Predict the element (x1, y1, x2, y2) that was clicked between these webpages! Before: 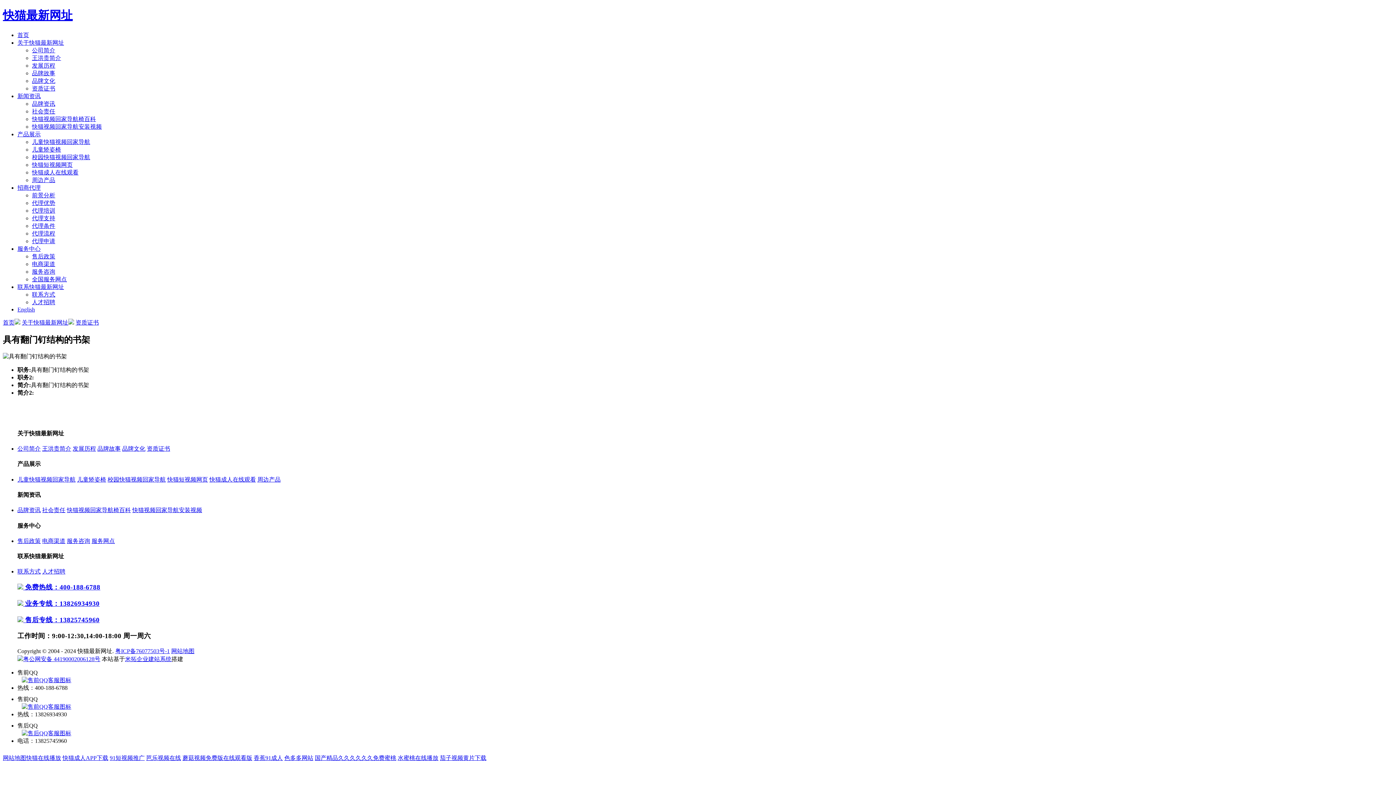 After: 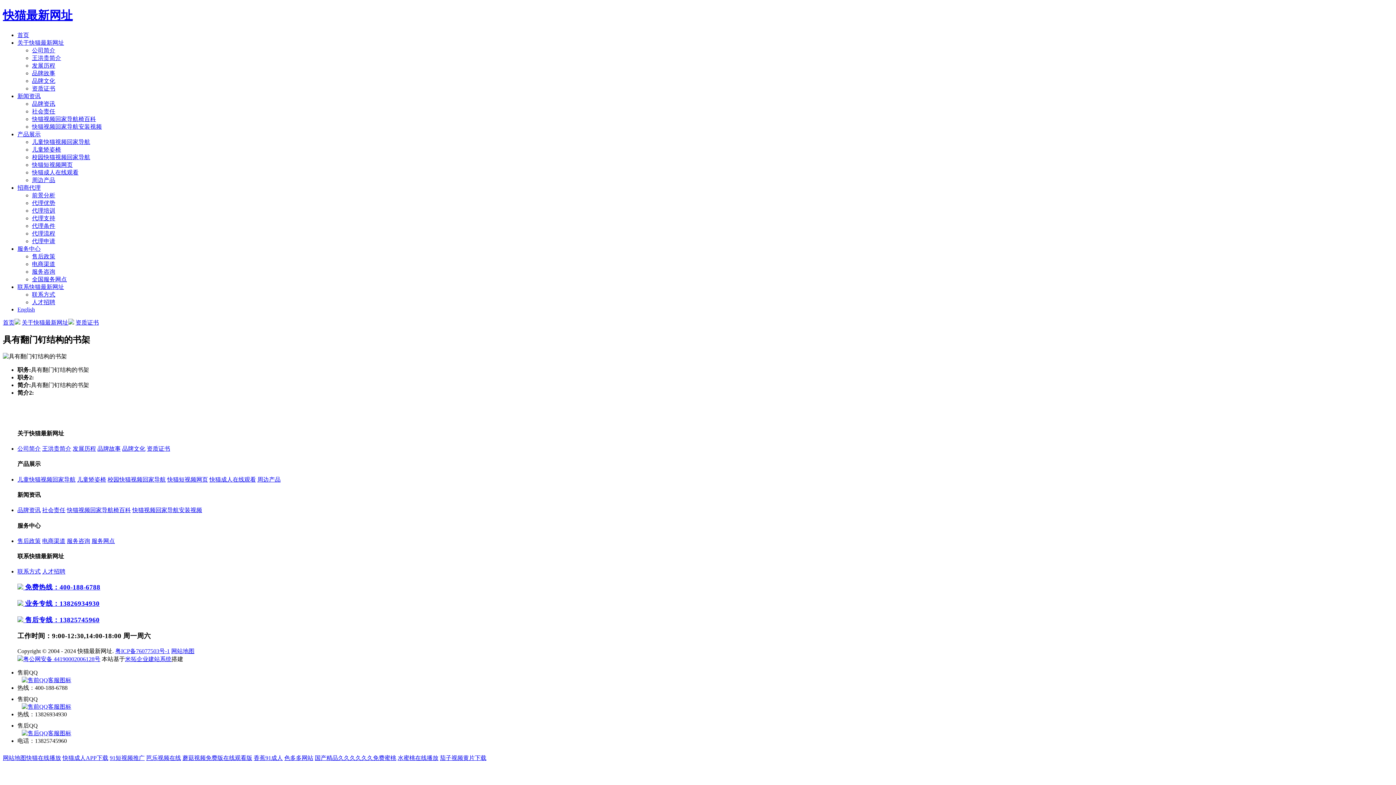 Action: bbox: (32, 253, 55, 259) label: 售后政策